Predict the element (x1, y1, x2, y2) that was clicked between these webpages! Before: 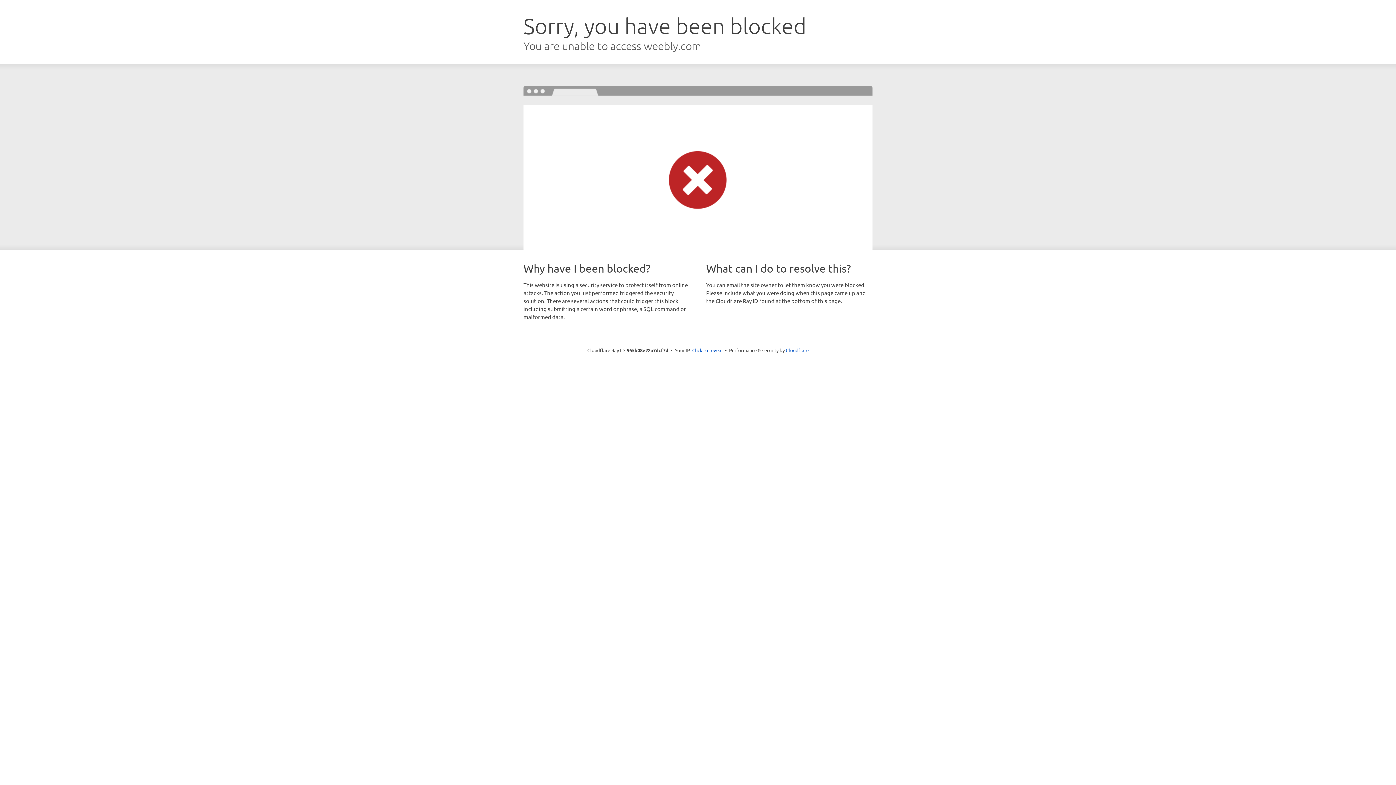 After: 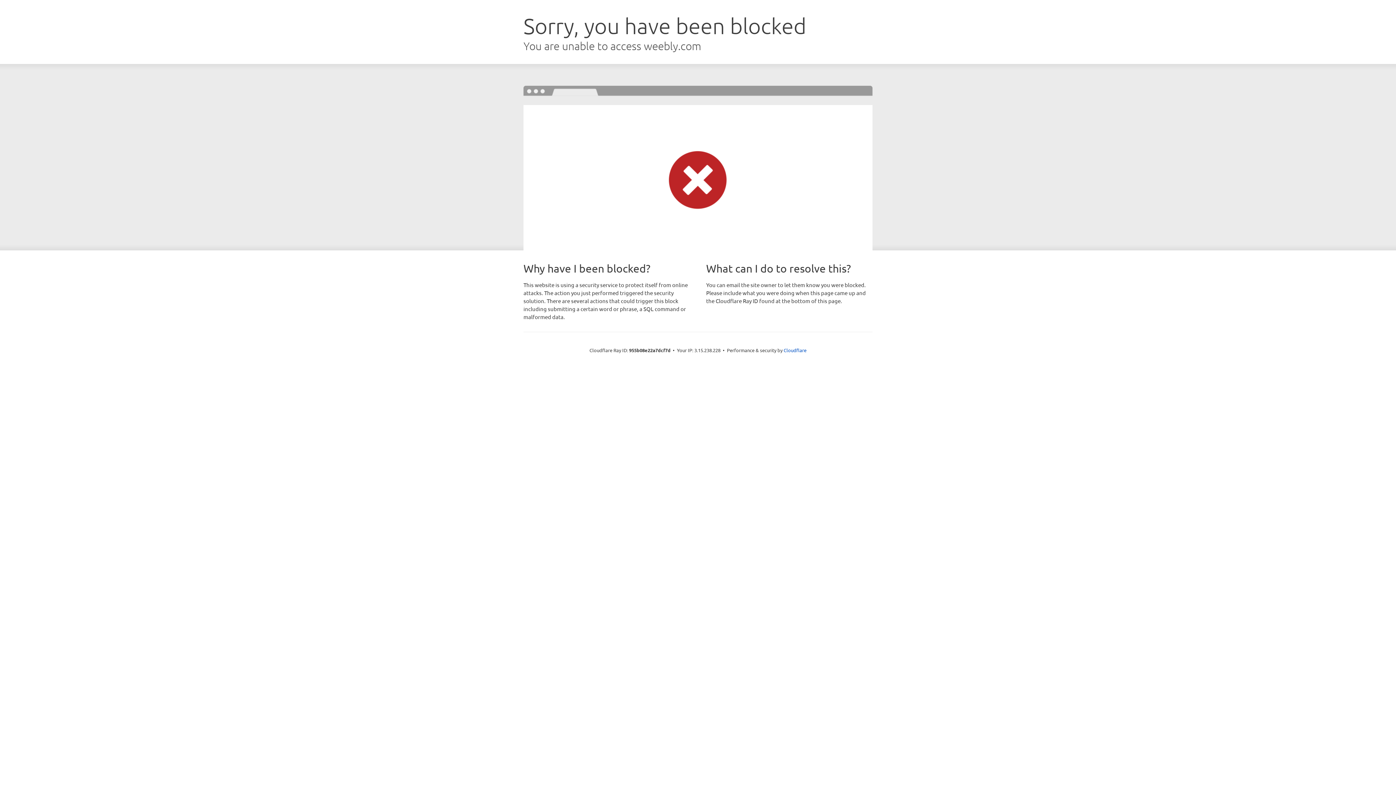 Action: label: Click to reveal bbox: (692, 346, 722, 353)